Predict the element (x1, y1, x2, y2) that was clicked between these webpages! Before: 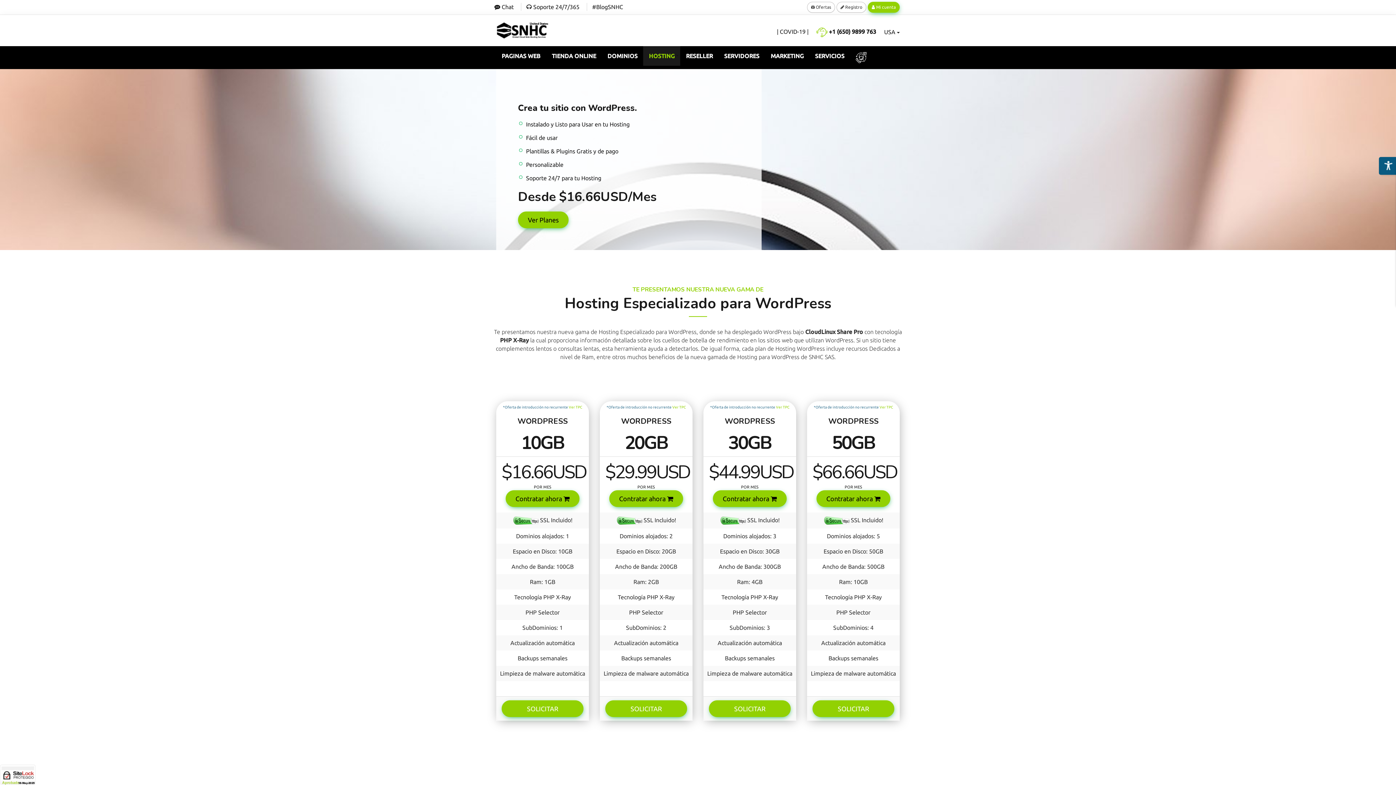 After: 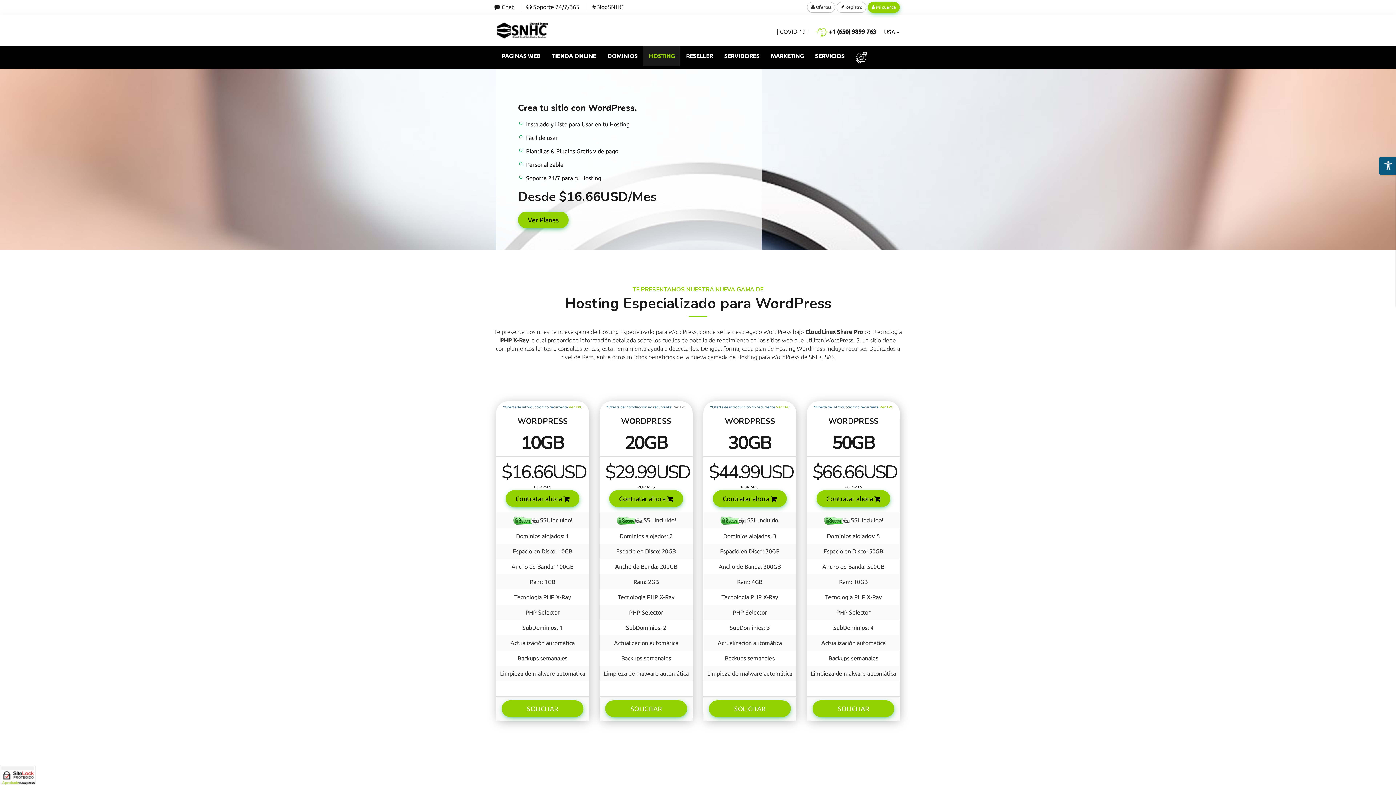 Action: label: Ver TPC bbox: (672, 405, 686, 409)